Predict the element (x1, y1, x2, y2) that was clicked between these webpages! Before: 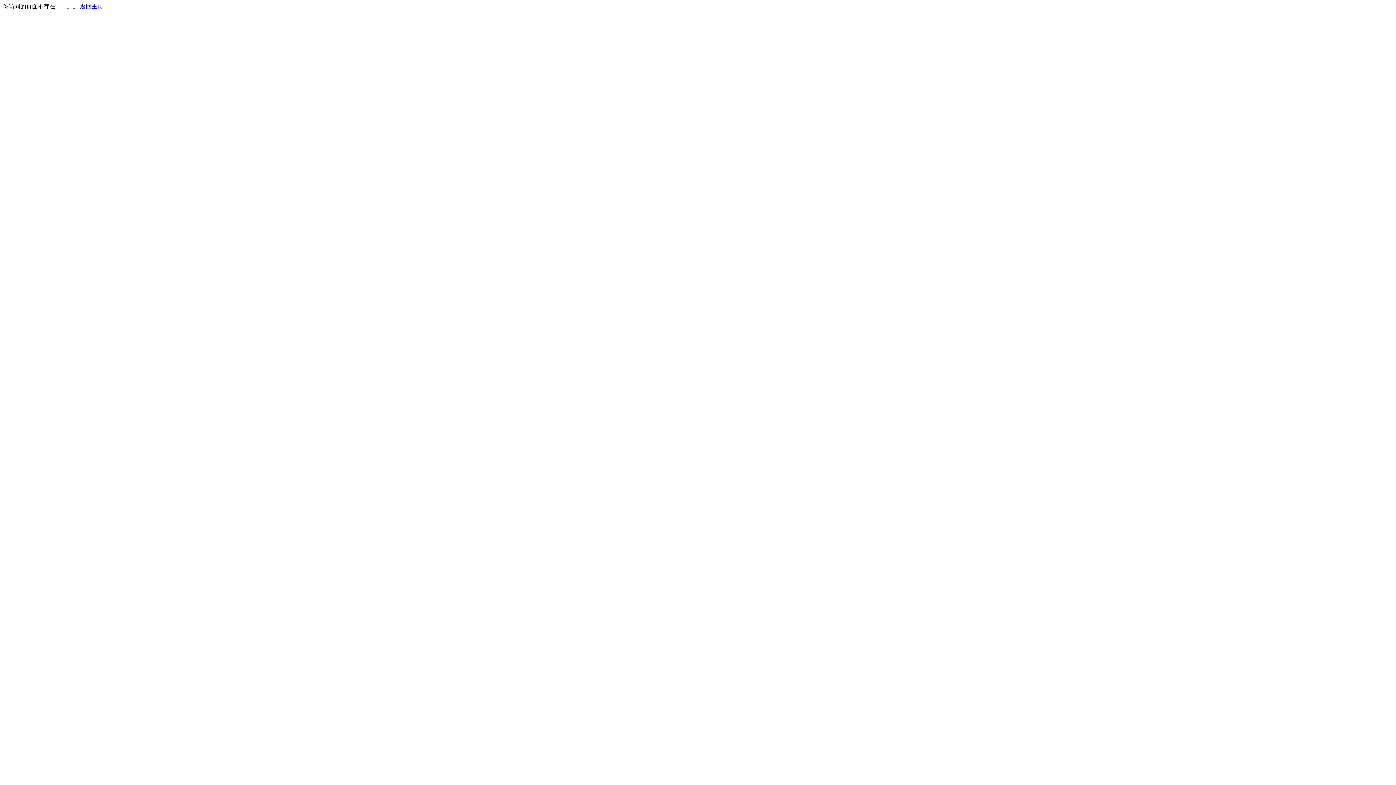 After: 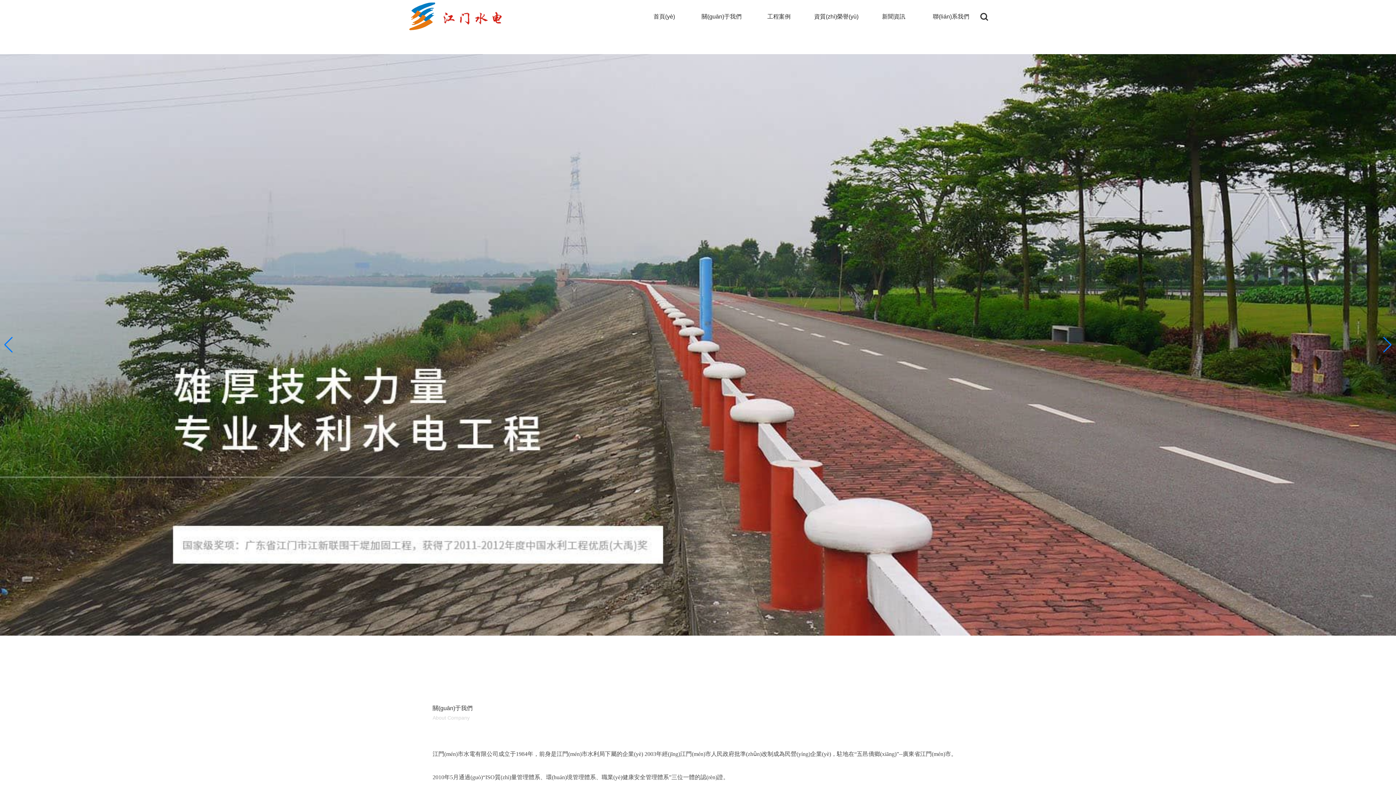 Action: bbox: (80, 3, 103, 9) label: 返回主页